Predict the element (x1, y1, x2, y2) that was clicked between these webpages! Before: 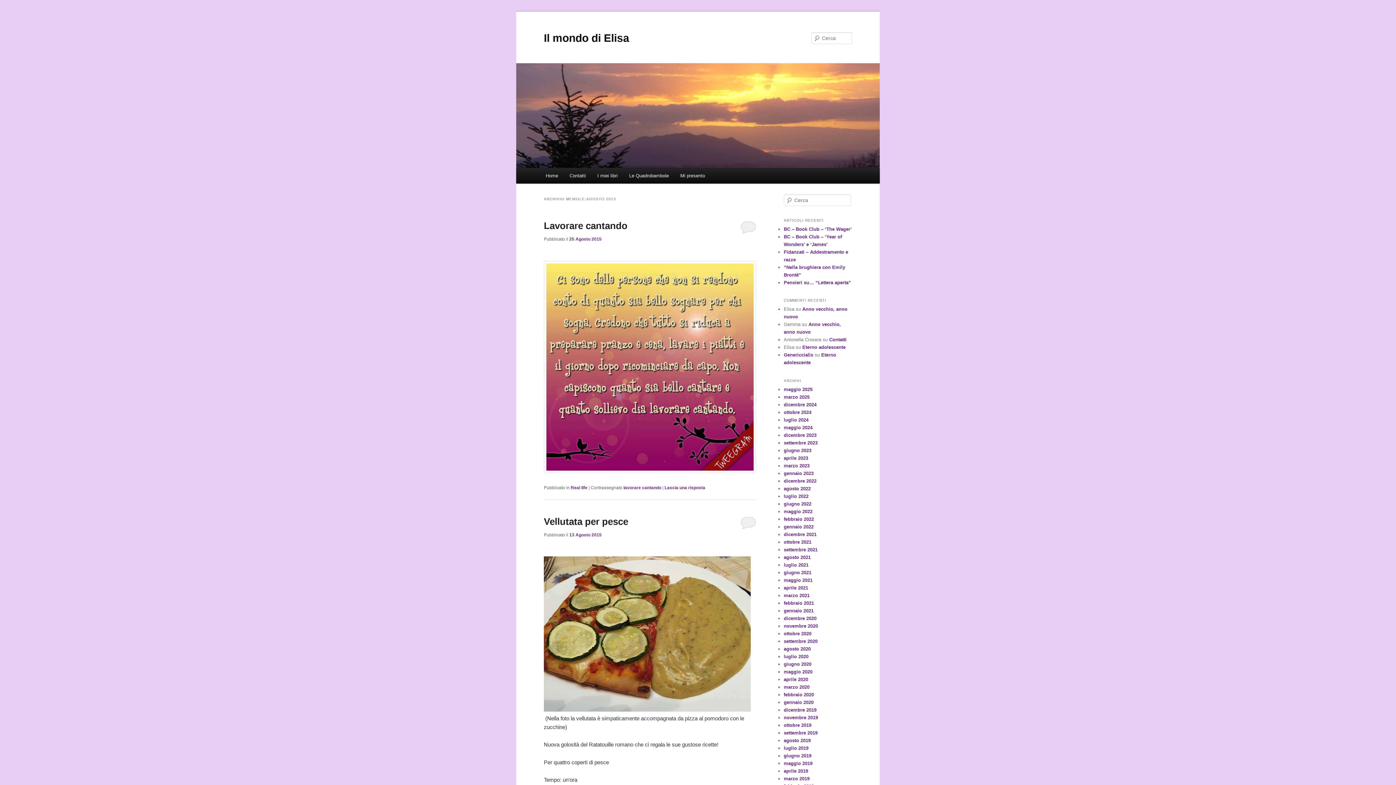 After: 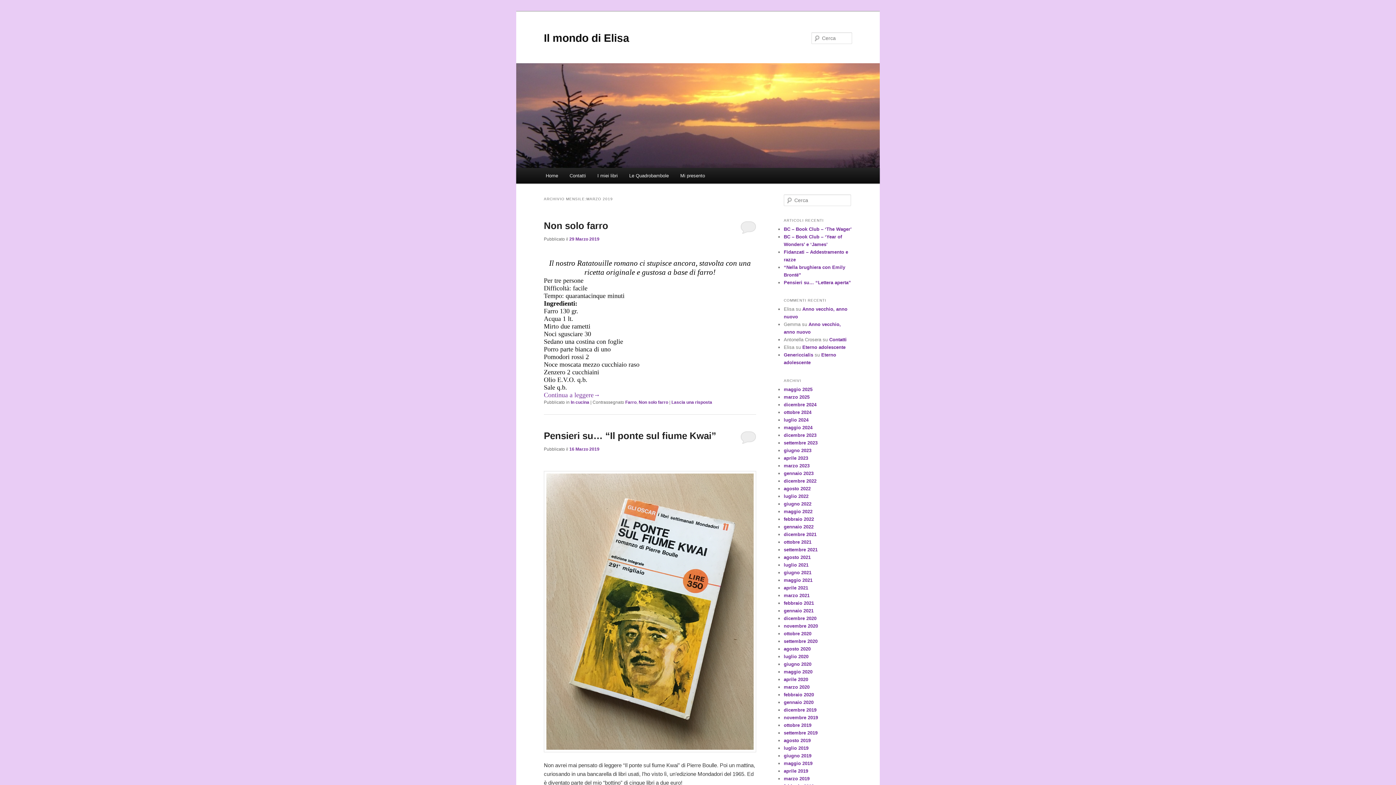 Action: bbox: (784, 776, 809, 781) label: marzo 2019